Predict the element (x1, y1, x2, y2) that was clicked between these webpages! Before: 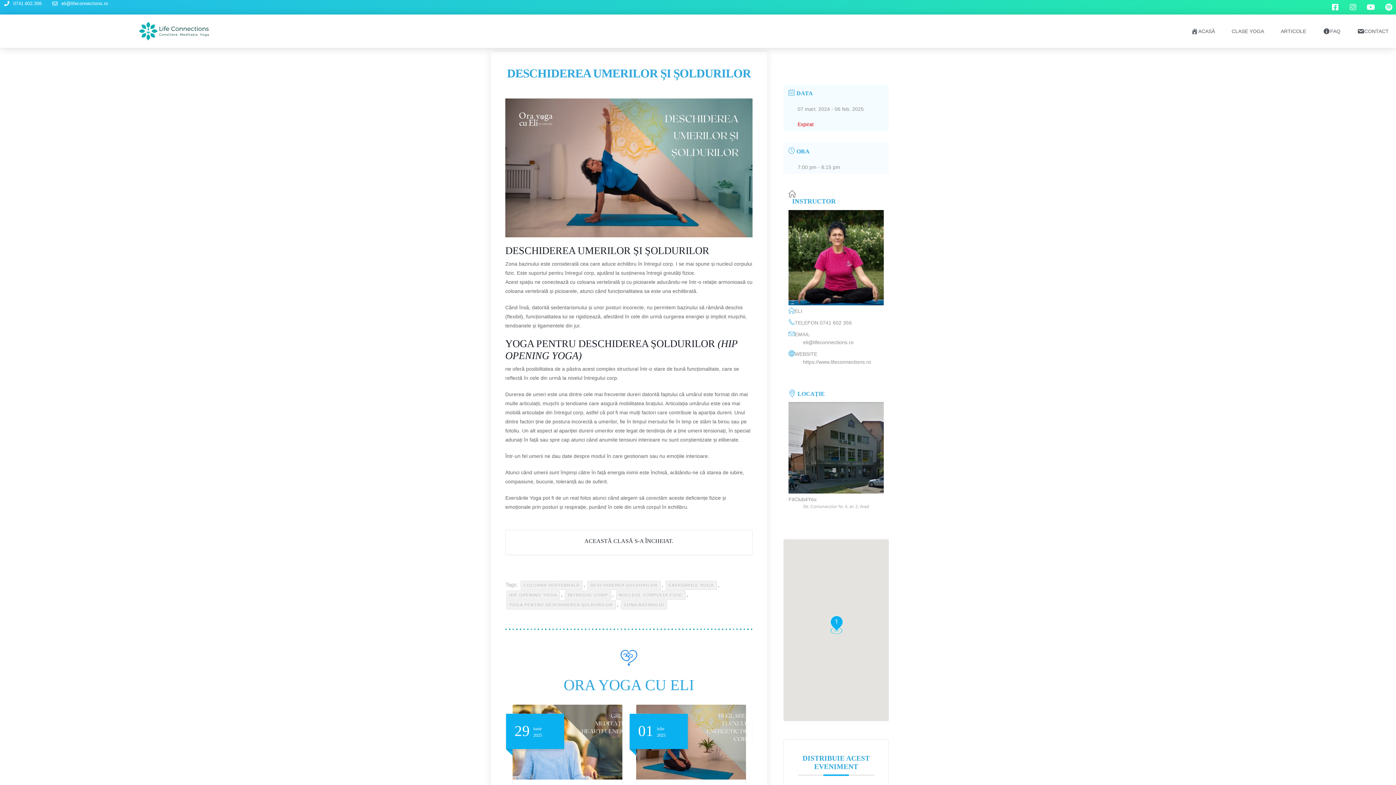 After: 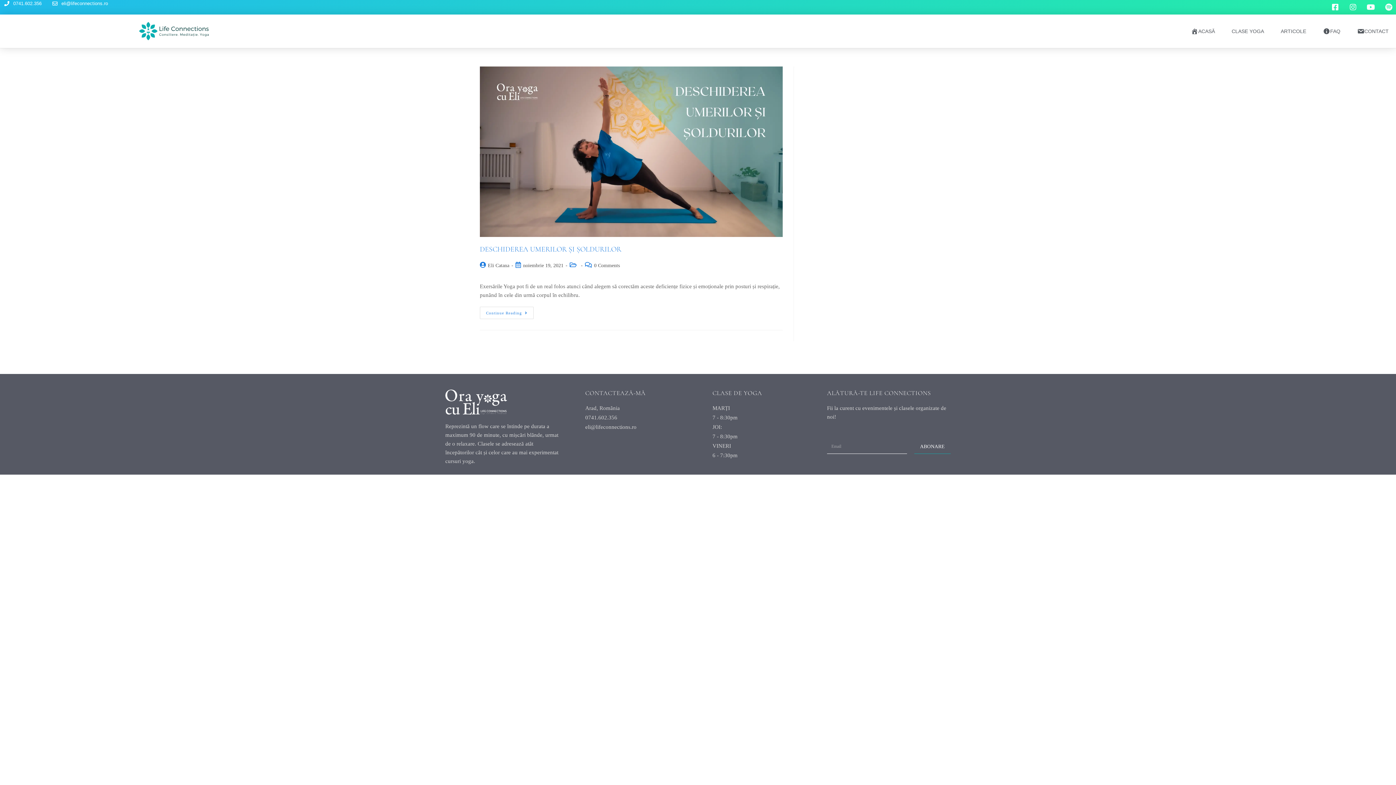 Action: bbox: (616, 591, 685, 600) label: NUCLEUL CORPULUI FIZIC